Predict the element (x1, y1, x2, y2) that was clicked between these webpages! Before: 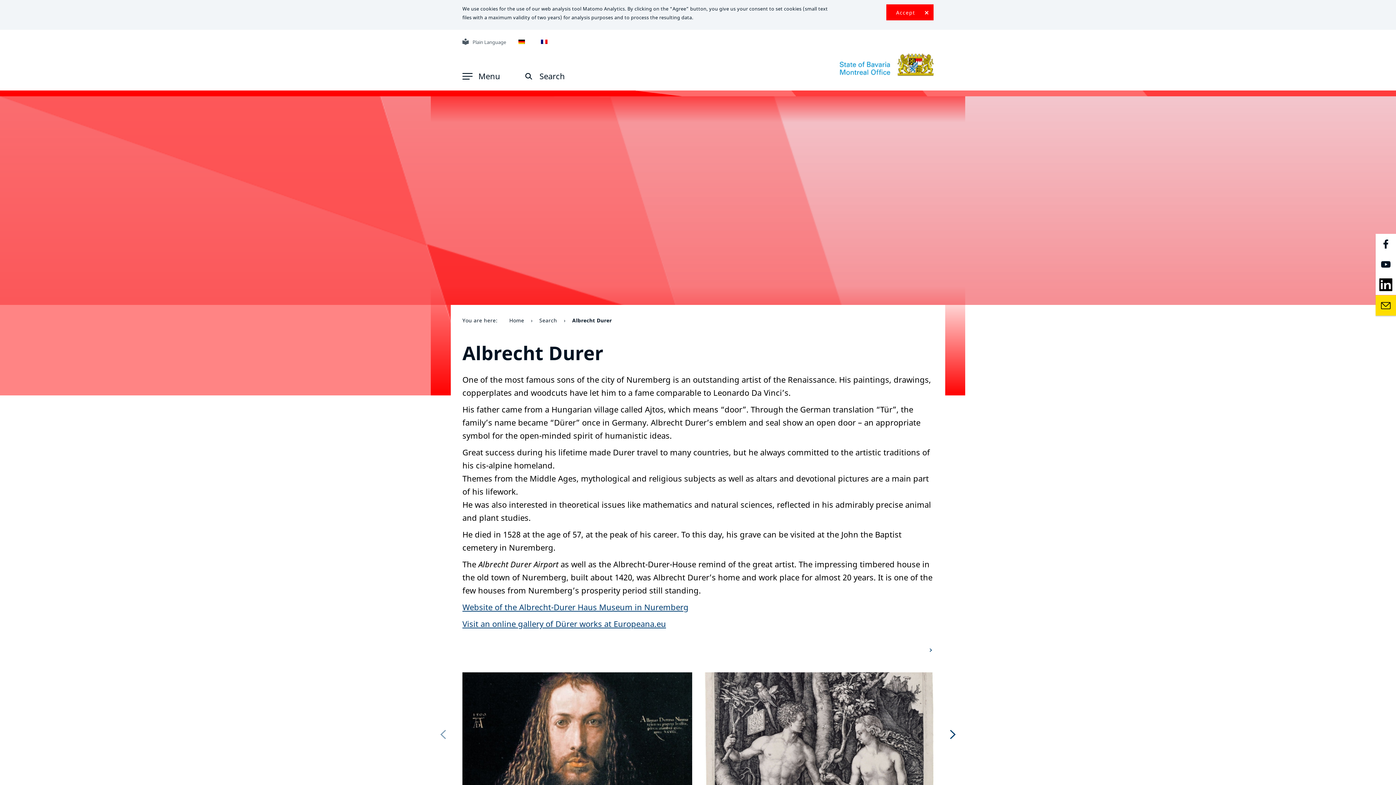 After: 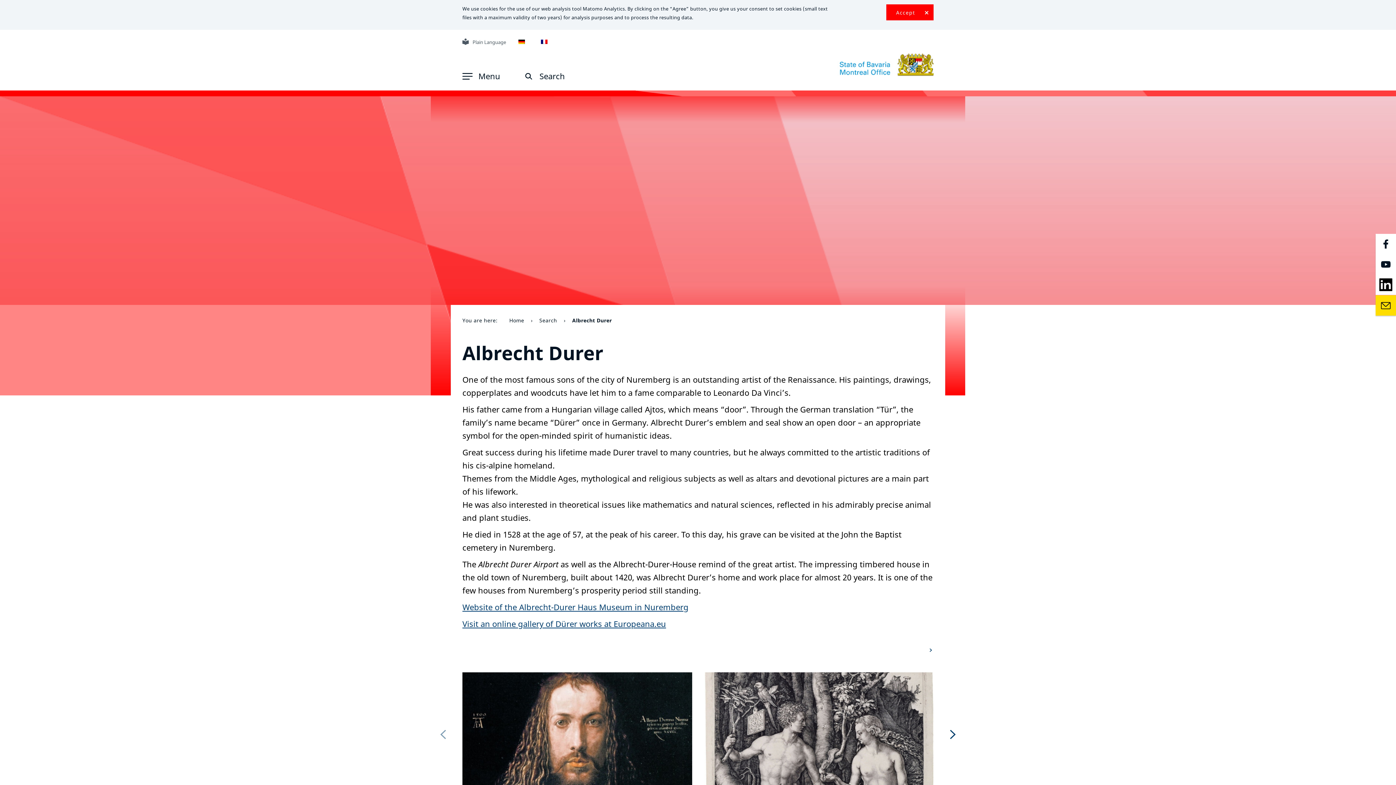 Action: bbox: (926, 643, 933, 656)